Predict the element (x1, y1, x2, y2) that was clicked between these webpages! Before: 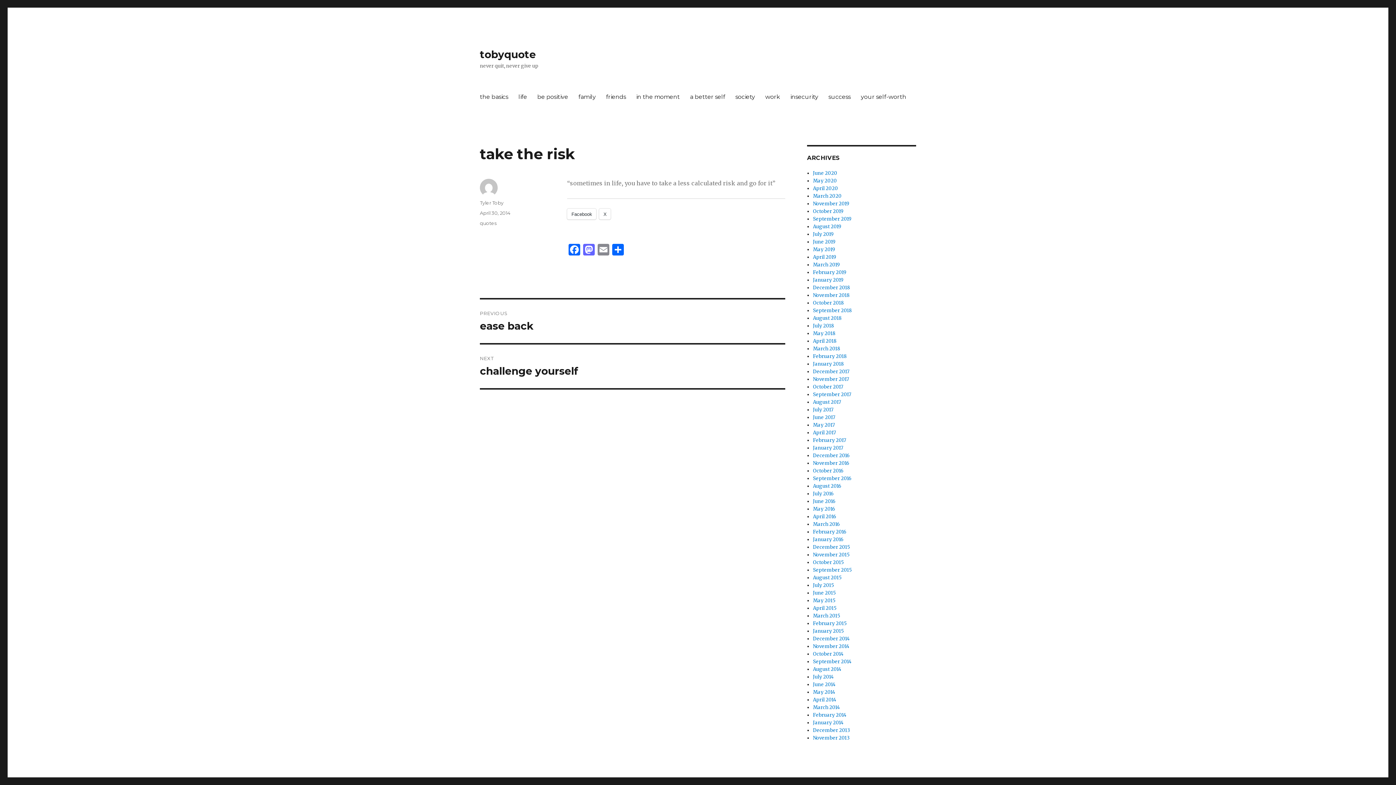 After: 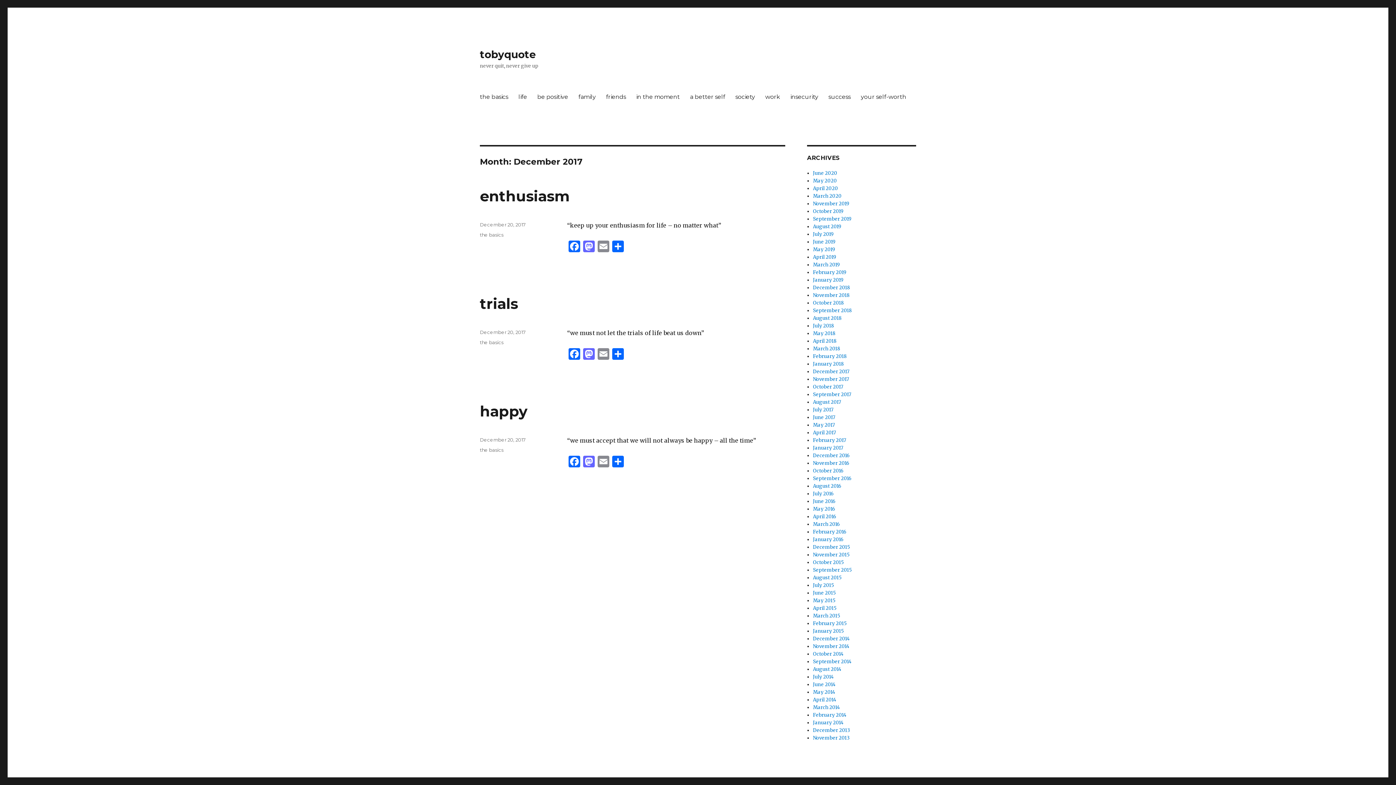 Action: bbox: (813, 368, 849, 374) label: December 2017